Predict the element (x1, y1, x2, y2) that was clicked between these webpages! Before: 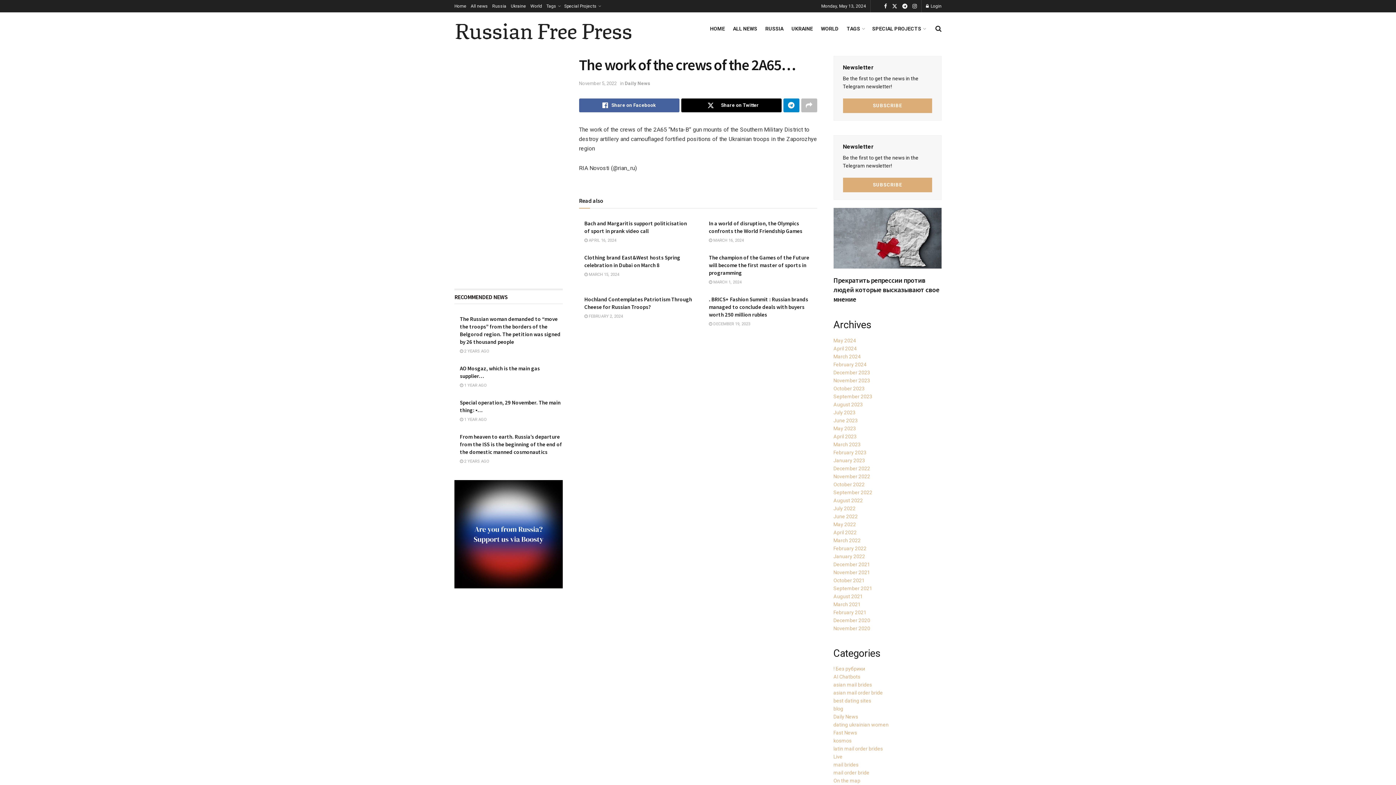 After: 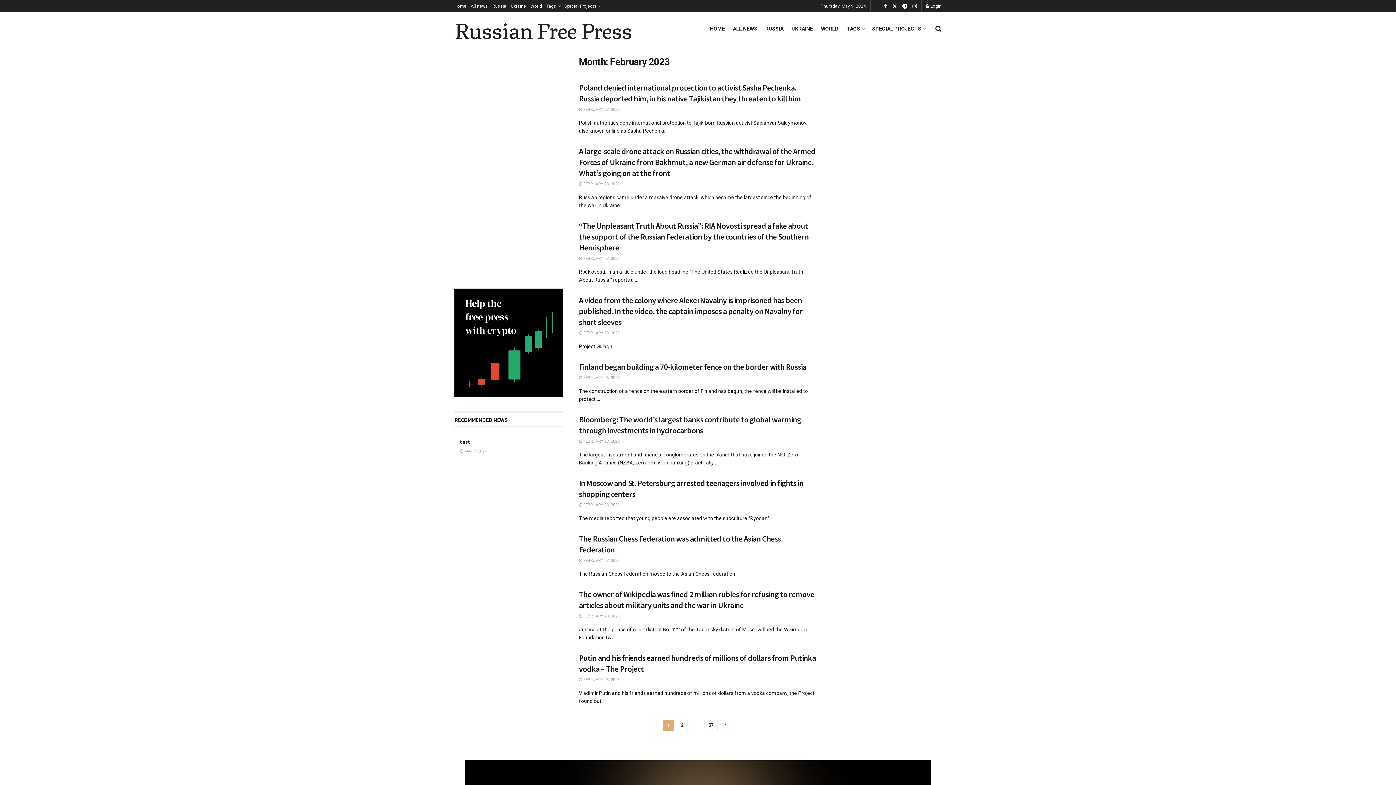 Action: label: February 2023 bbox: (833, 449, 866, 455)